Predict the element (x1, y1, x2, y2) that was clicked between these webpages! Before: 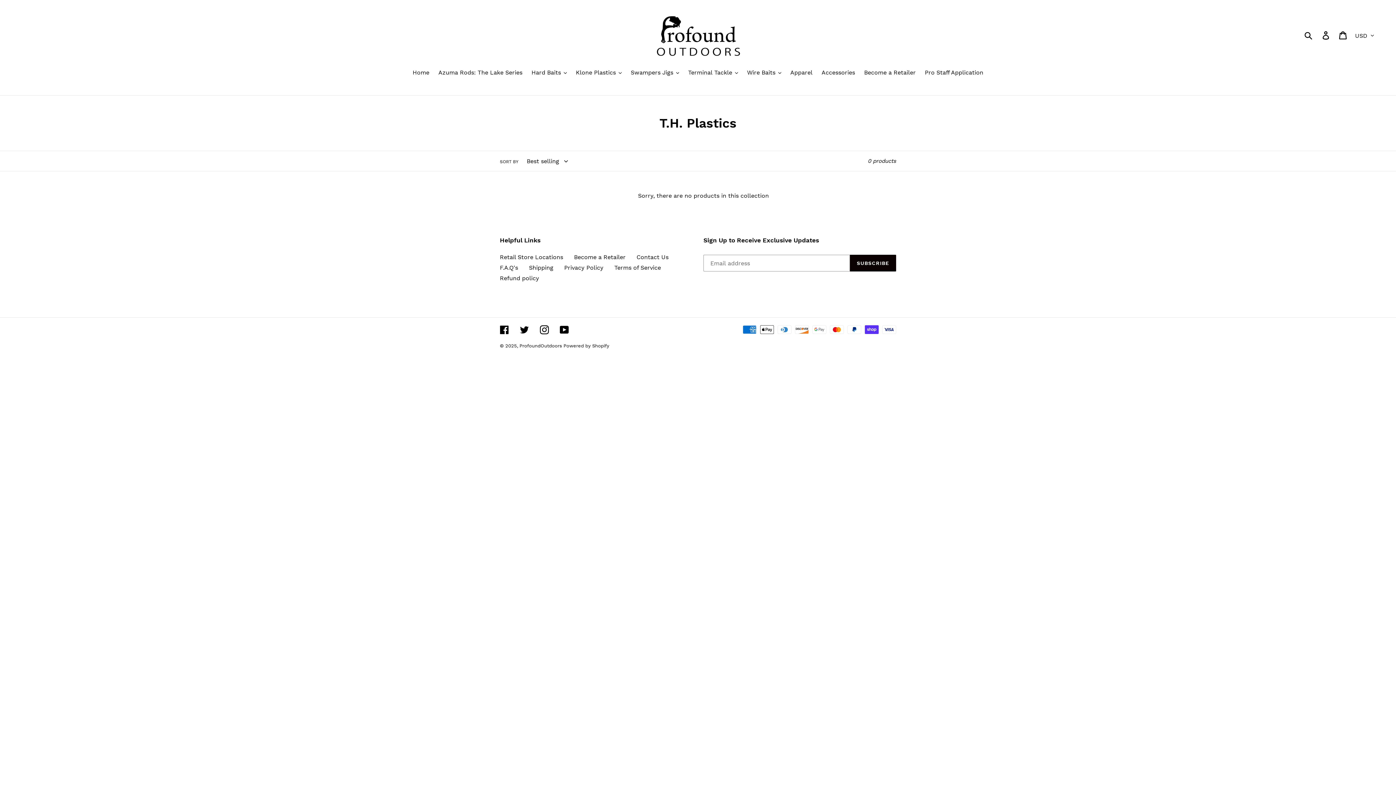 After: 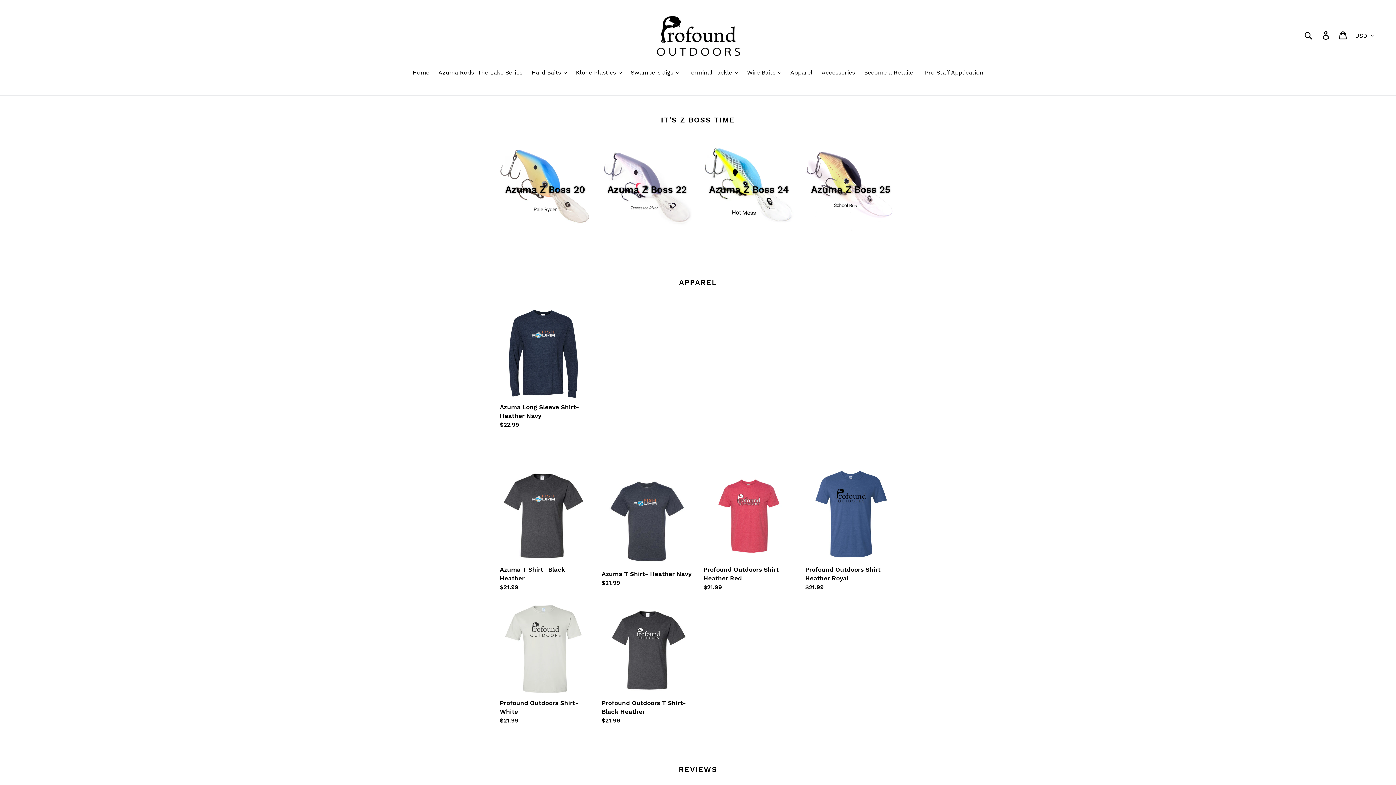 Action: label: ProfoundOutdoors  bbox: (519, 343, 563, 348)